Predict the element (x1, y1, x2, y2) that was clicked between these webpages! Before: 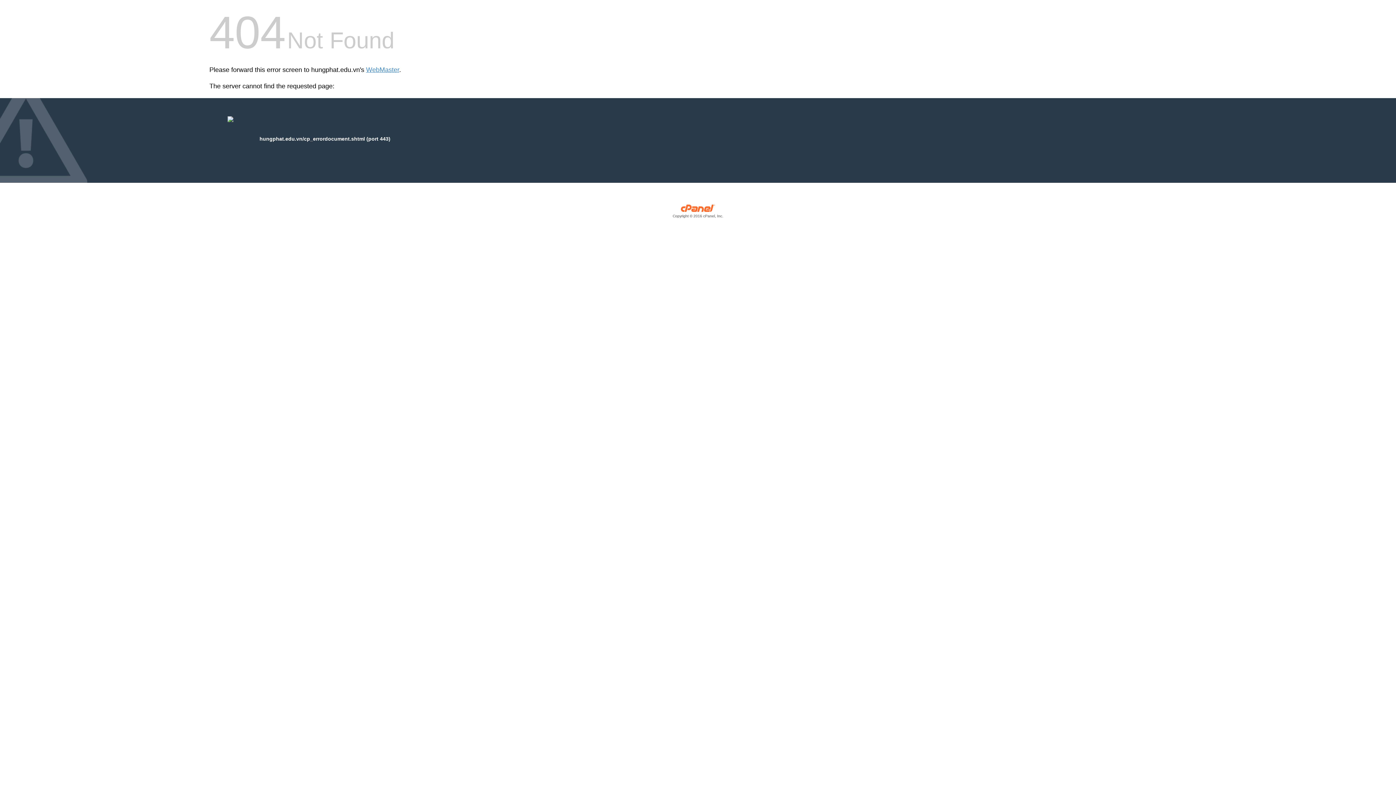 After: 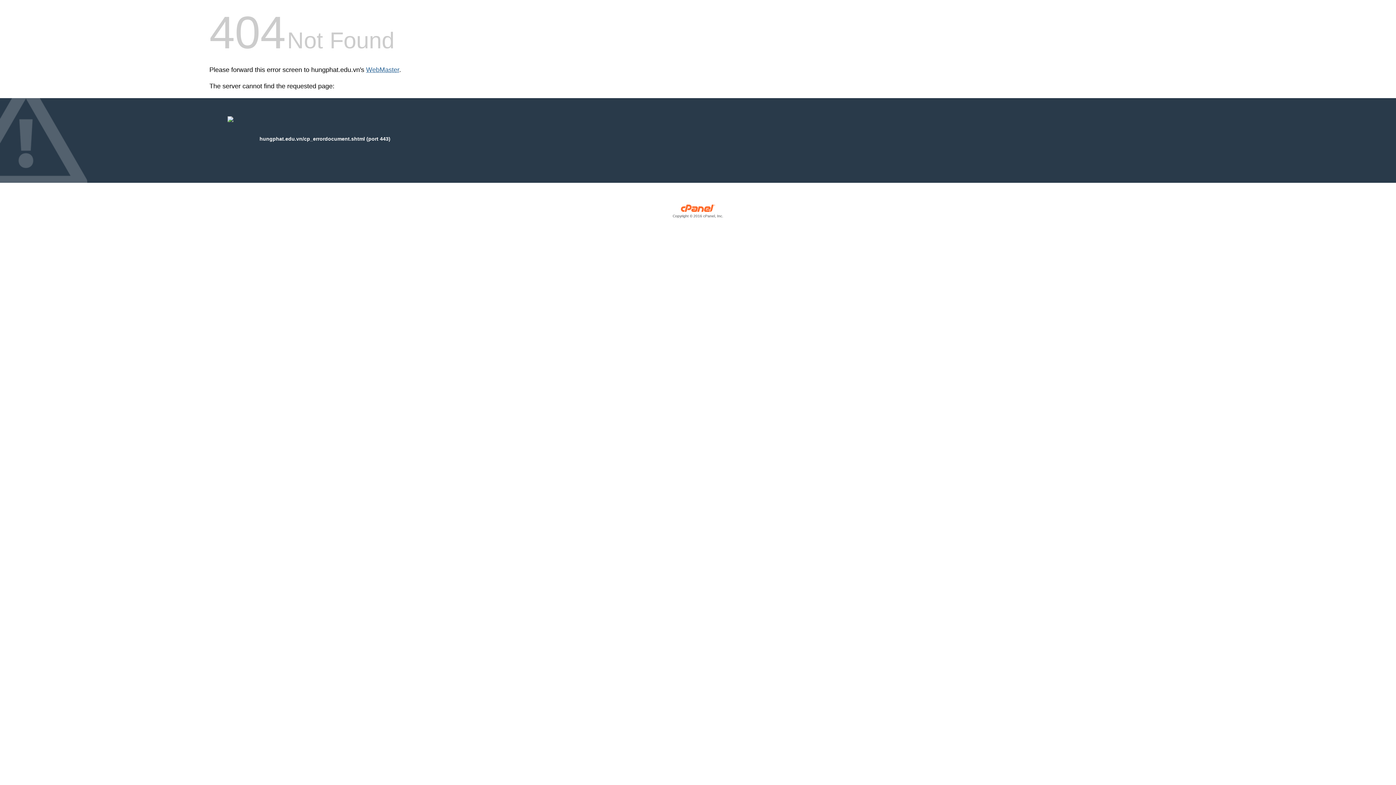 Action: label: WebMaster bbox: (366, 66, 399, 73)